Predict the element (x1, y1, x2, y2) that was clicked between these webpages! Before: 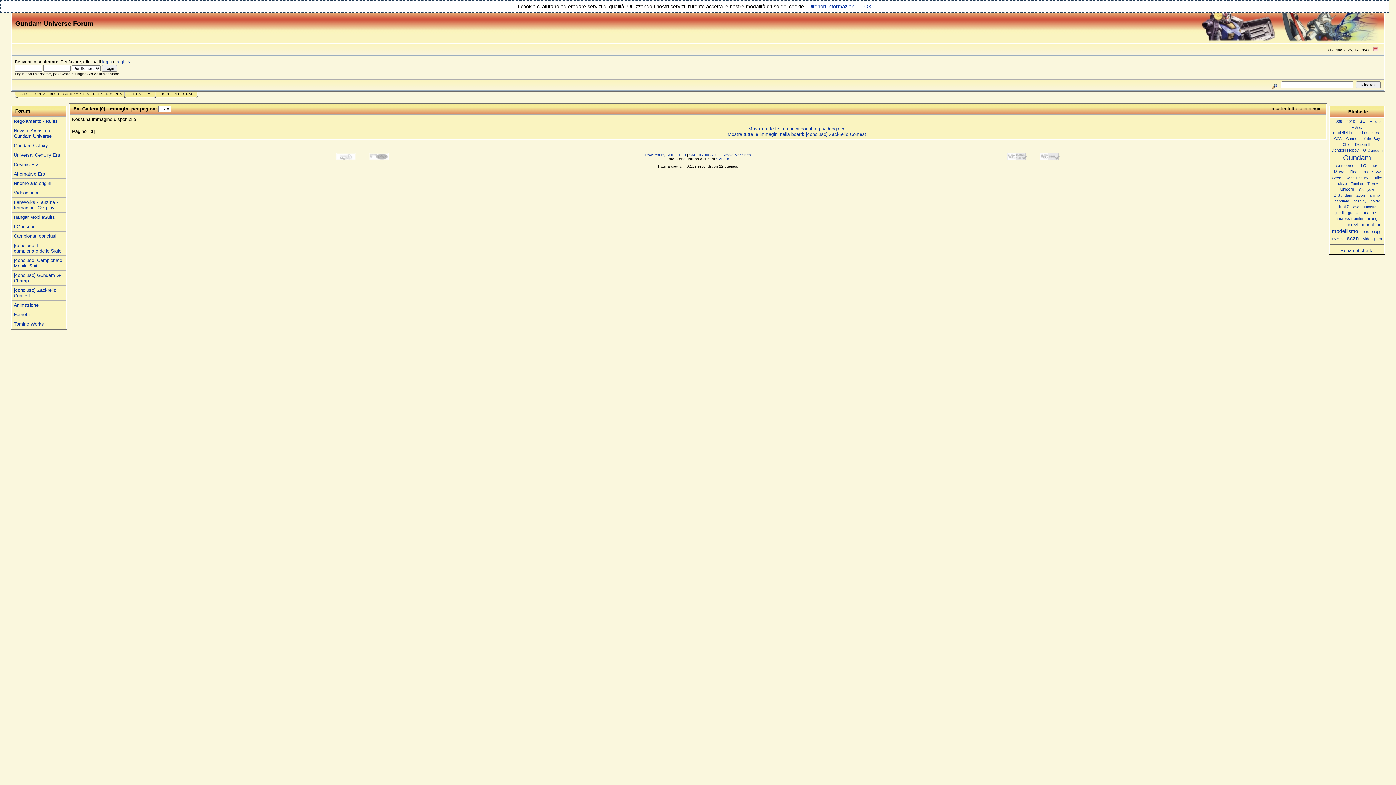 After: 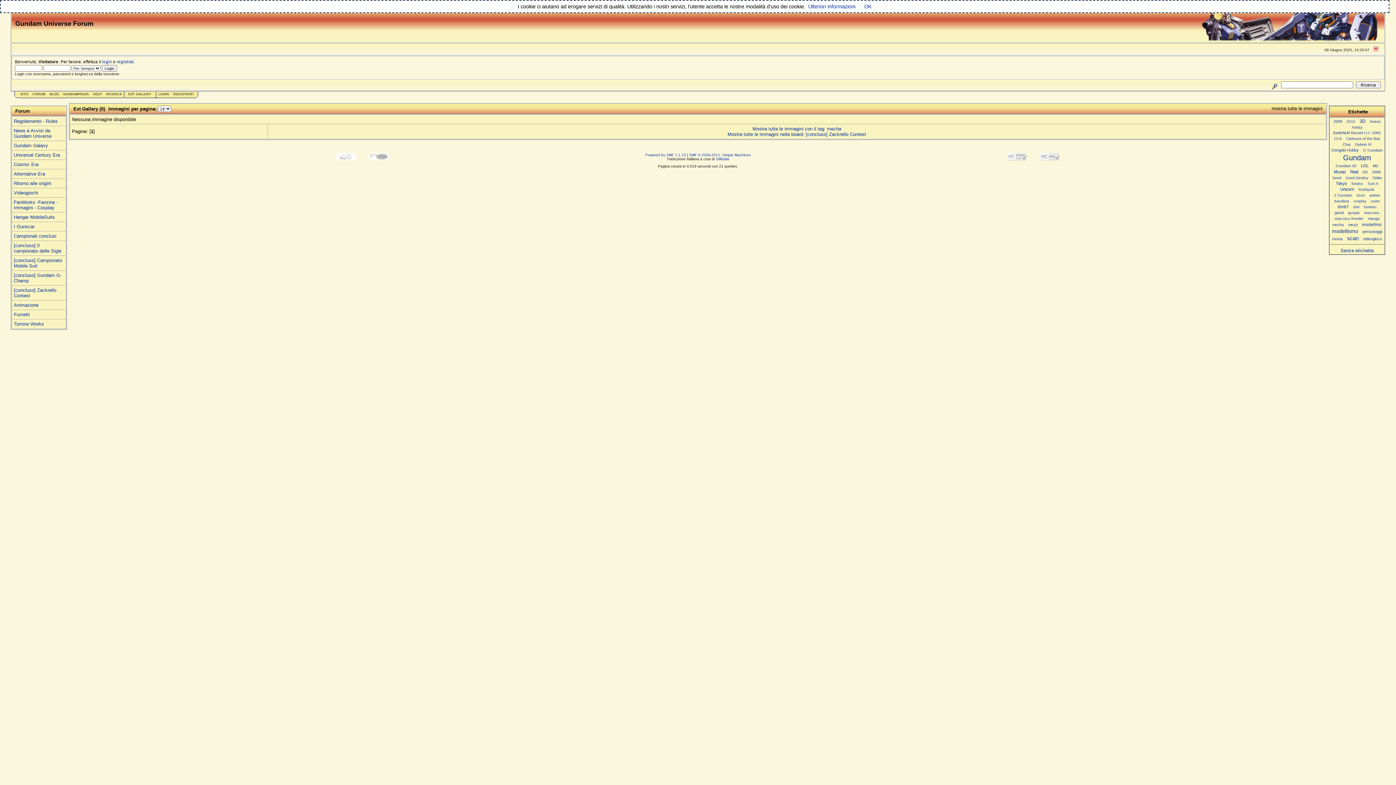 Action: bbox: (1331, 222, 1345, 227) label: mecha